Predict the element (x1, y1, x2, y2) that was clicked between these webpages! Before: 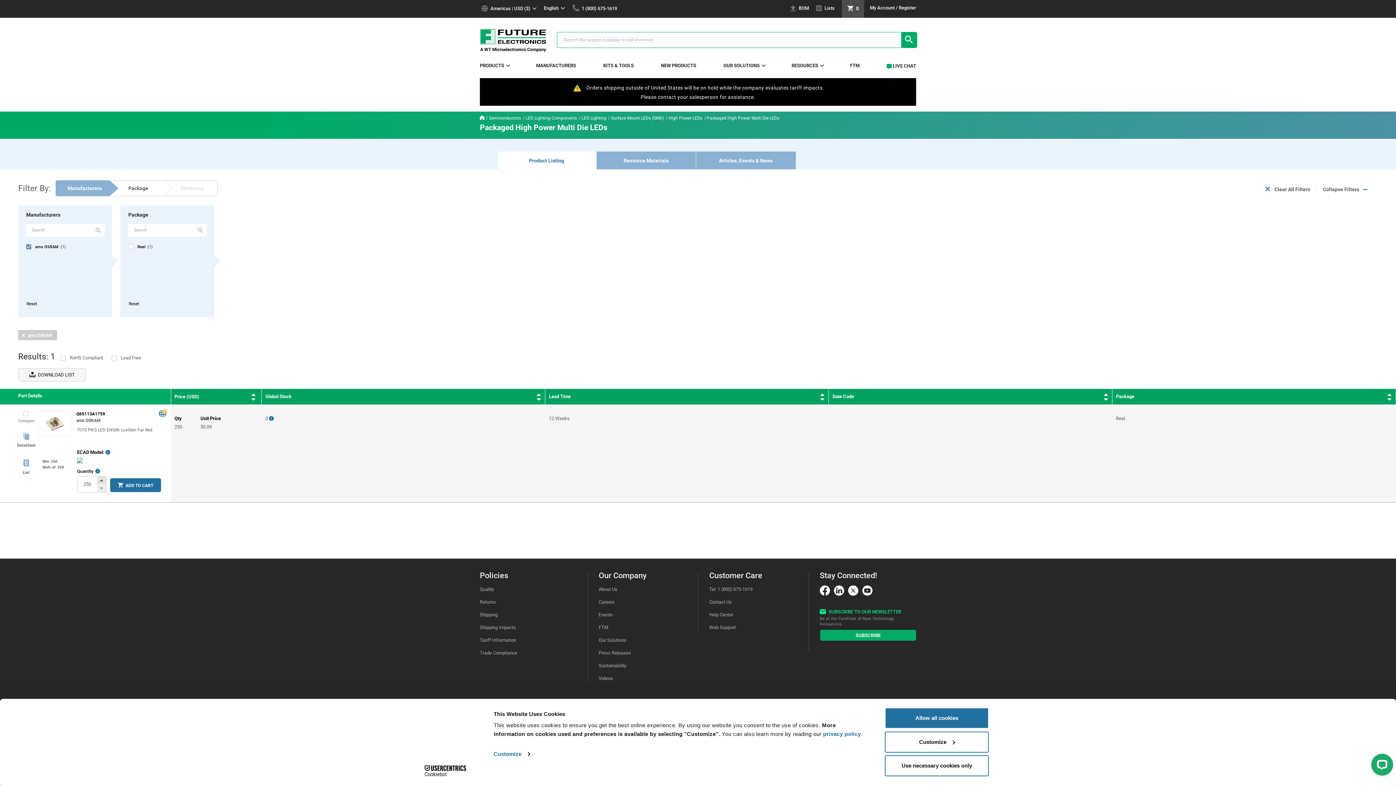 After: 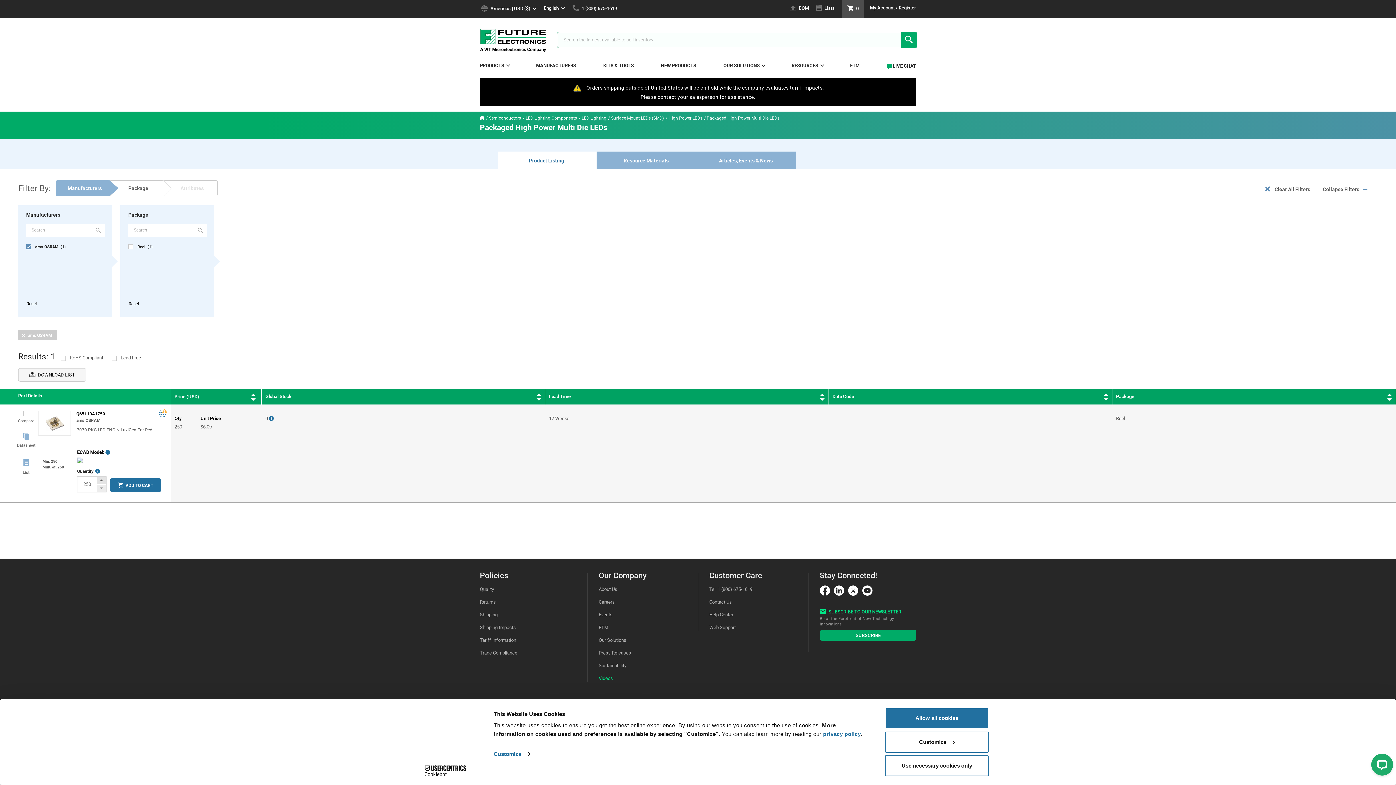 Action: bbox: (598, 675, 613, 681) label: Videos